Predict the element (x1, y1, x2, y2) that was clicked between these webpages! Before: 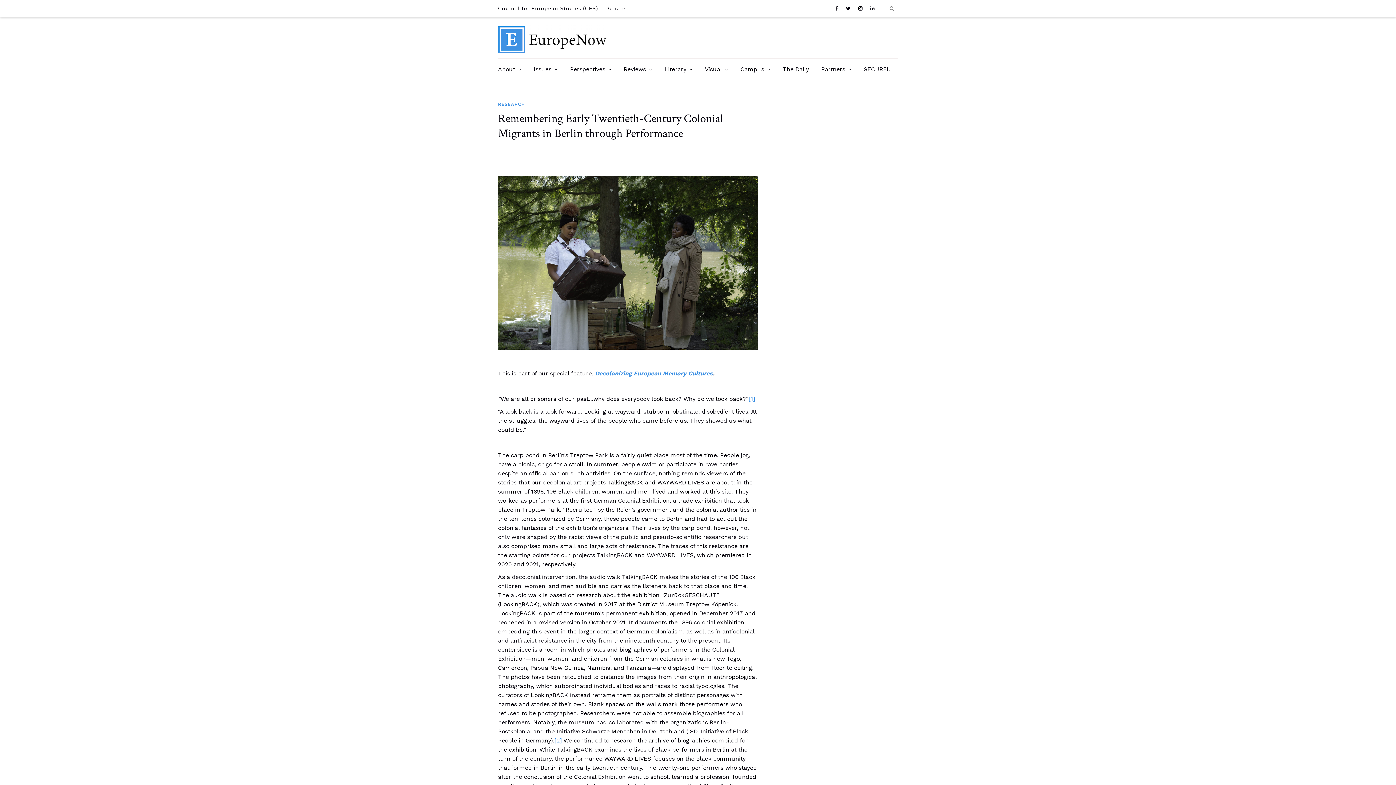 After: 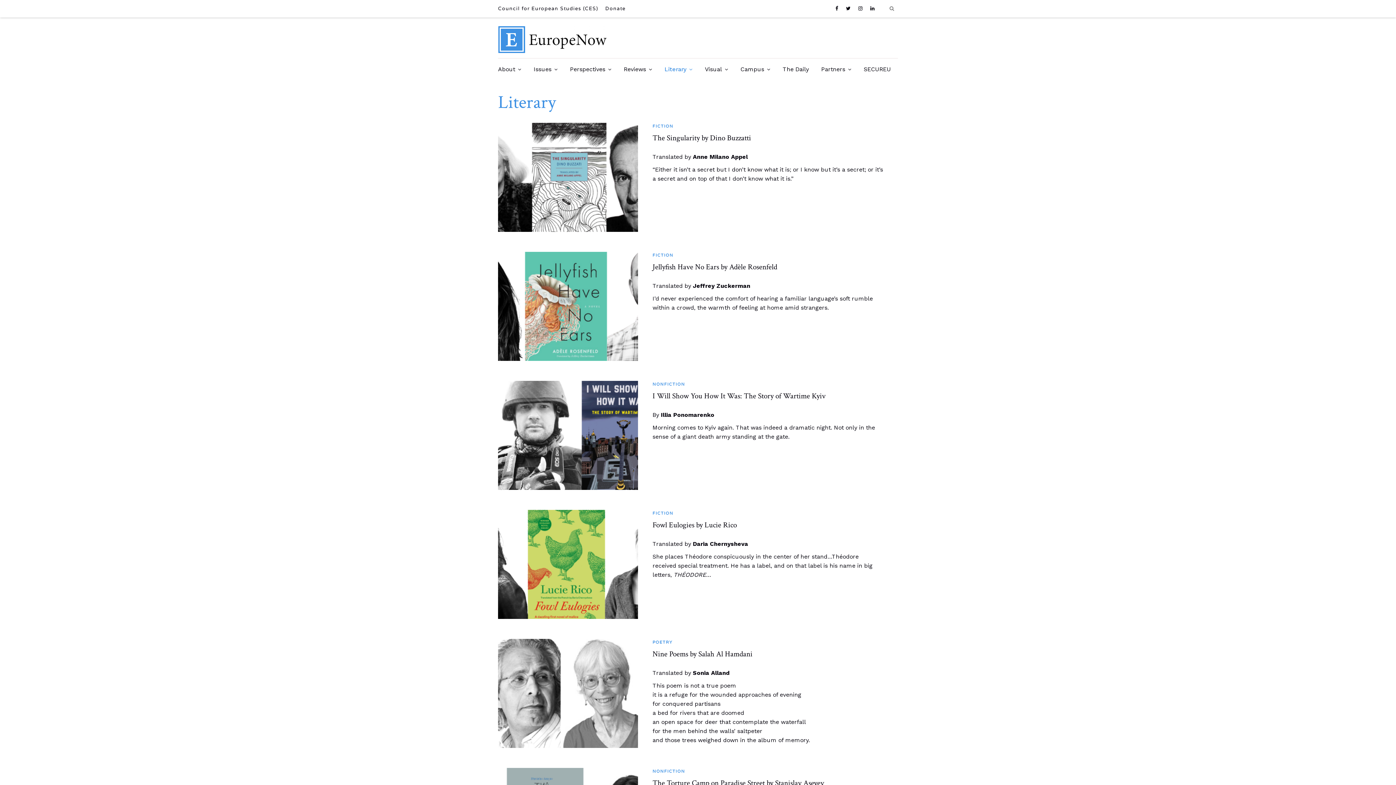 Action: label: Literary bbox: (659, 63, 698, 75)